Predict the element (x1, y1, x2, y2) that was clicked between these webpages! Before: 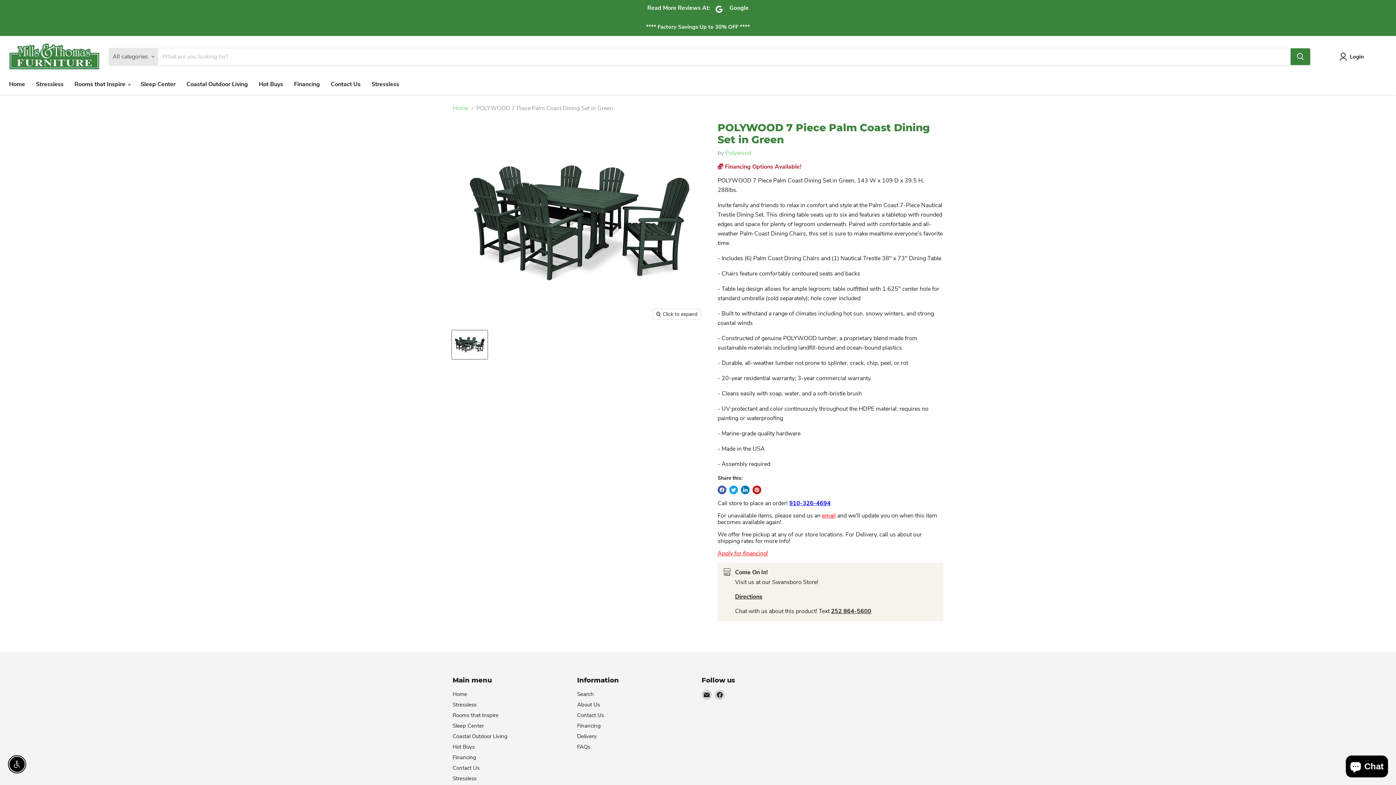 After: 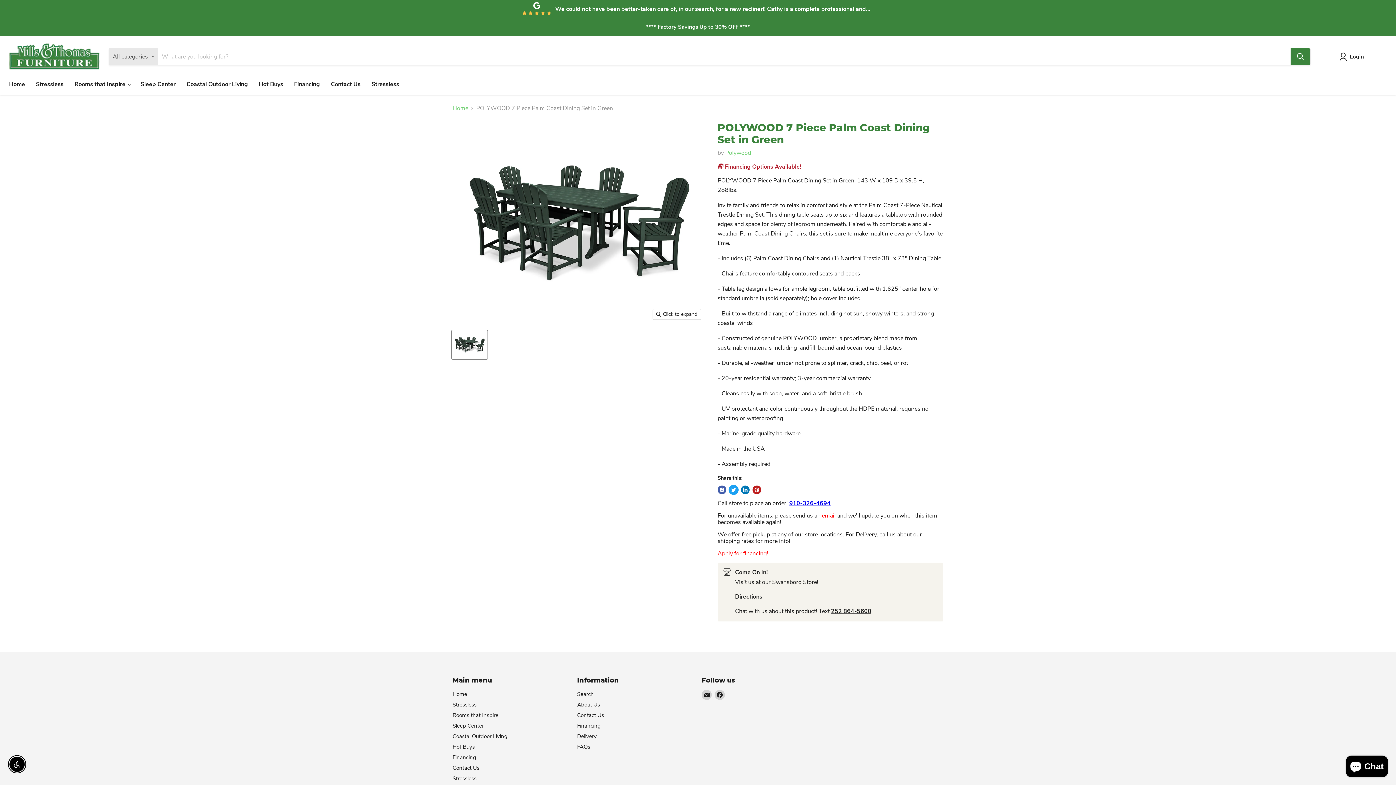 Action: bbox: (729, 485, 738, 494) label: Tweet on Twitter